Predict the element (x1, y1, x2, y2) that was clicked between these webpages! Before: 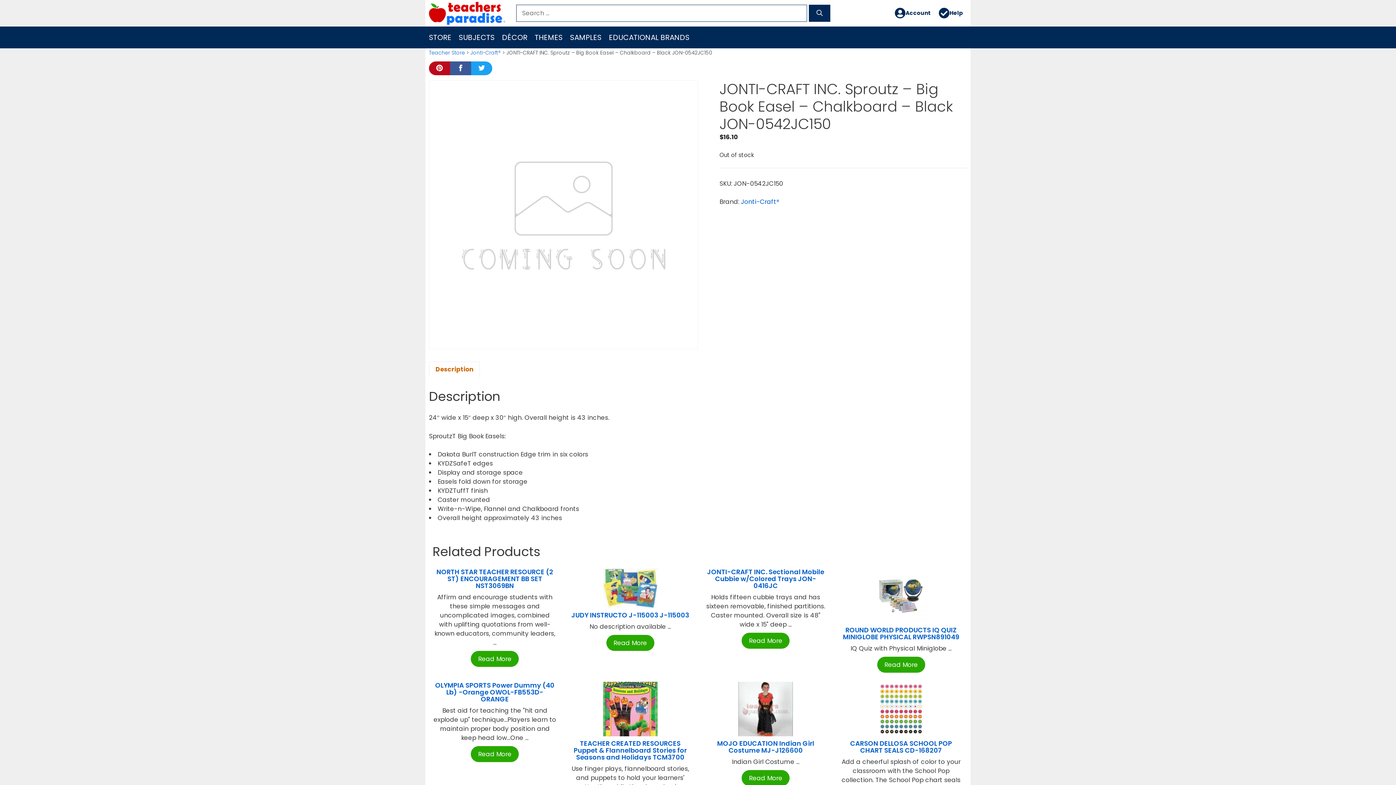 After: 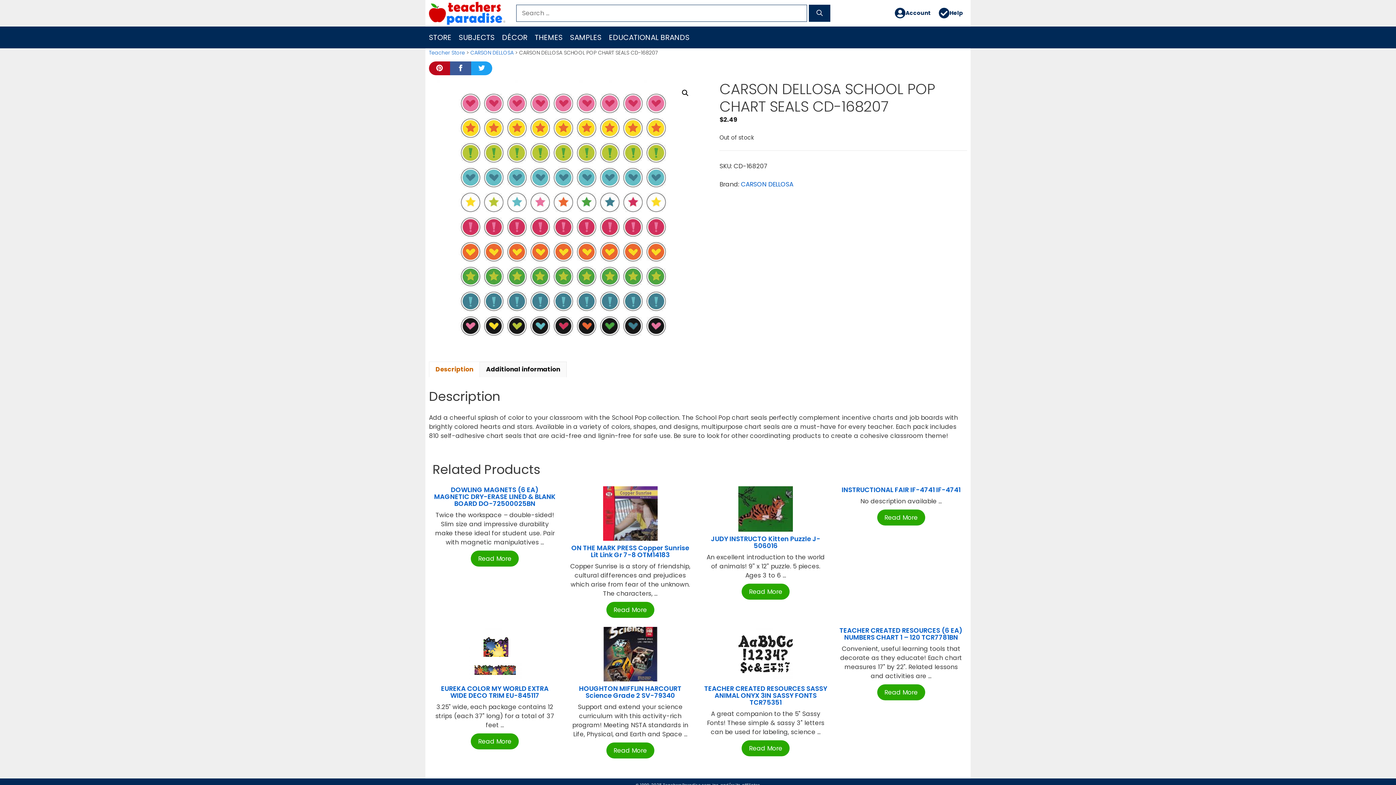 Action: bbox: (850, 739, 952, 755) label: CARSON DELLOSA SCHOOL POP CHART SEALS CD-168207